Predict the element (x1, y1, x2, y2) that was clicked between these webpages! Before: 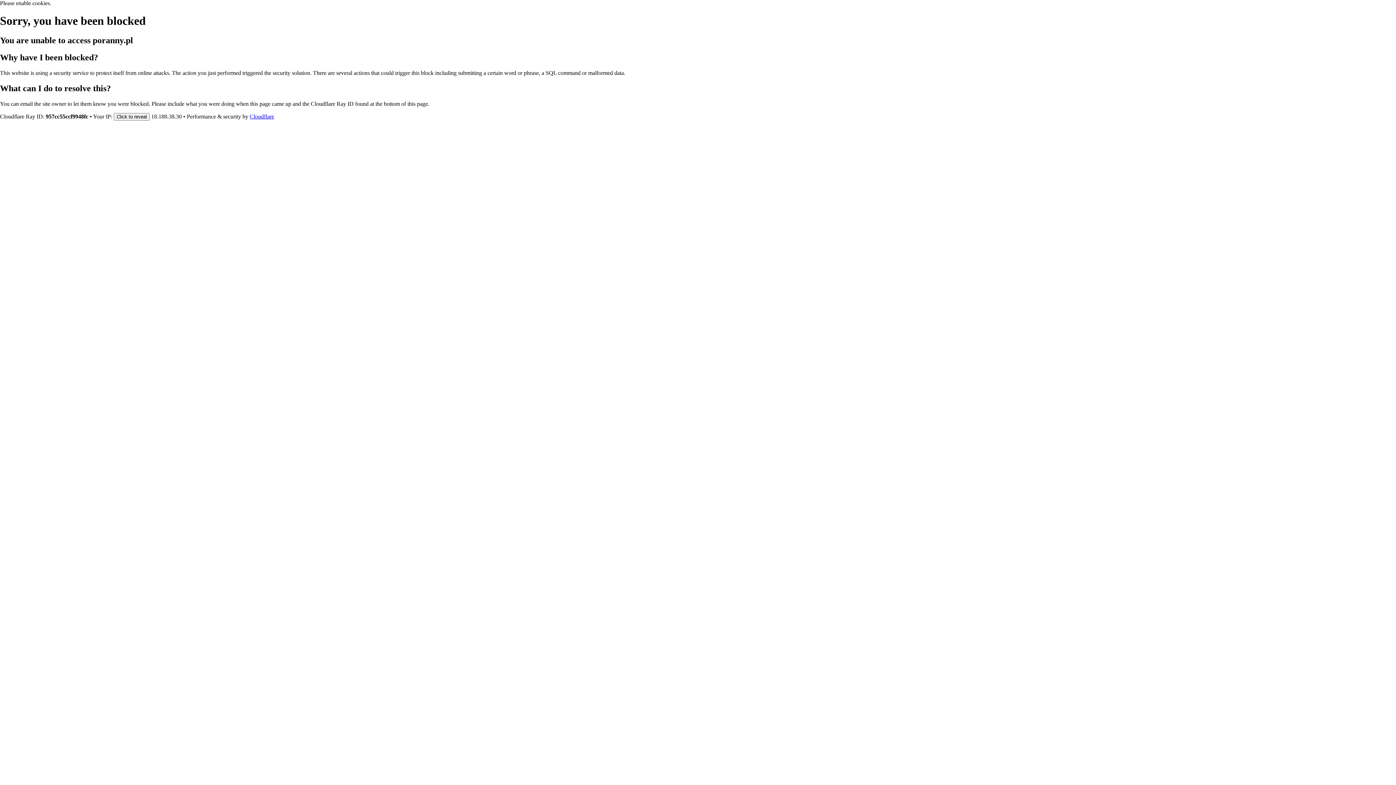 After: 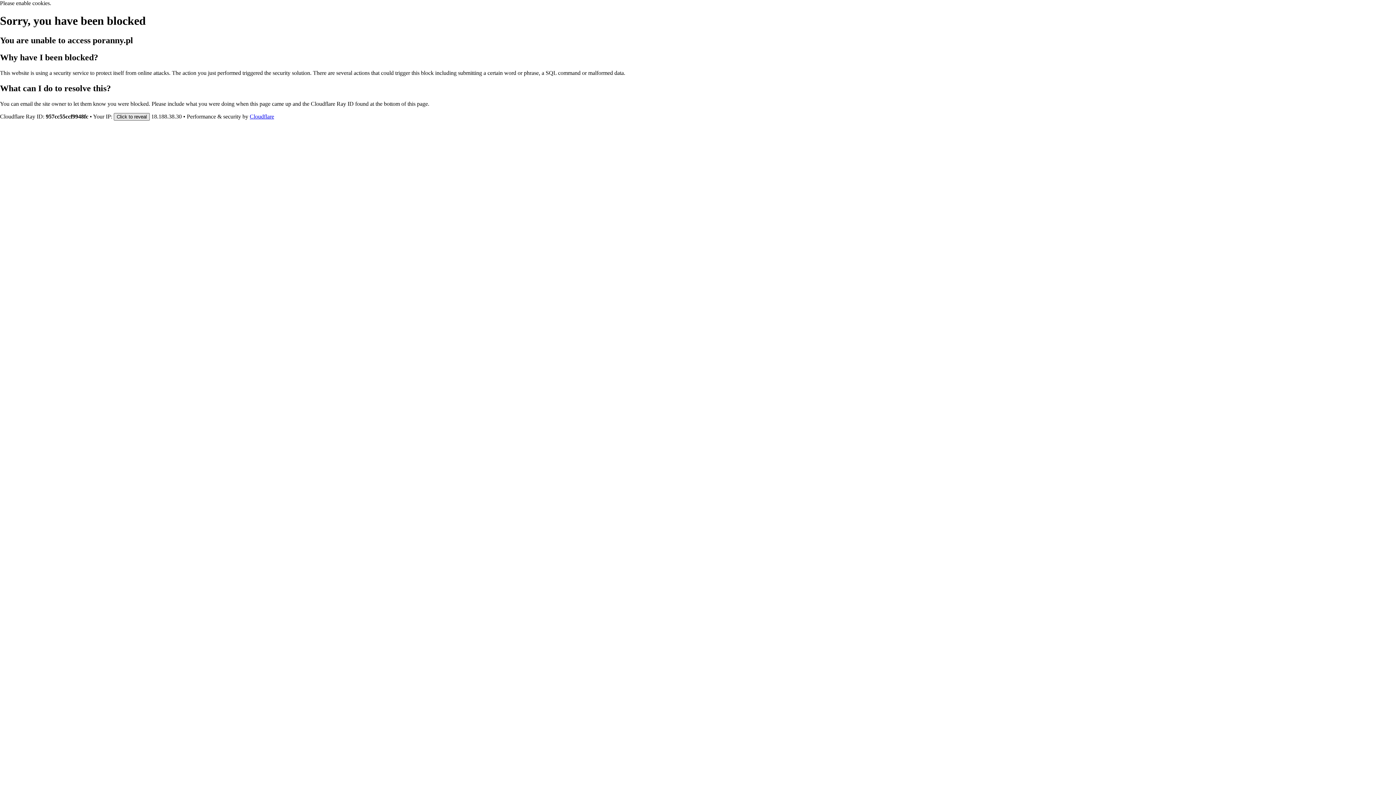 Action: label: Click to reveal bbox: (113, 112, 149, 120)